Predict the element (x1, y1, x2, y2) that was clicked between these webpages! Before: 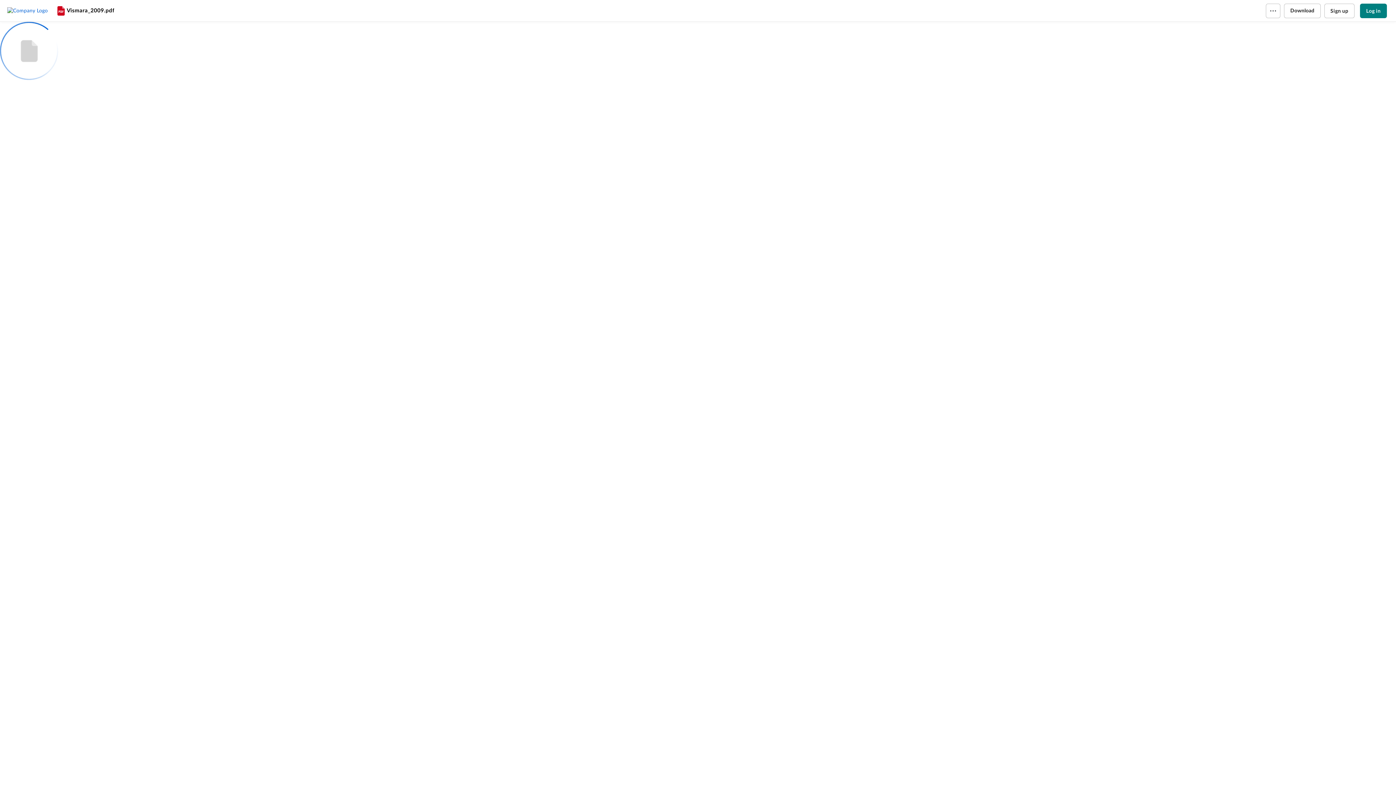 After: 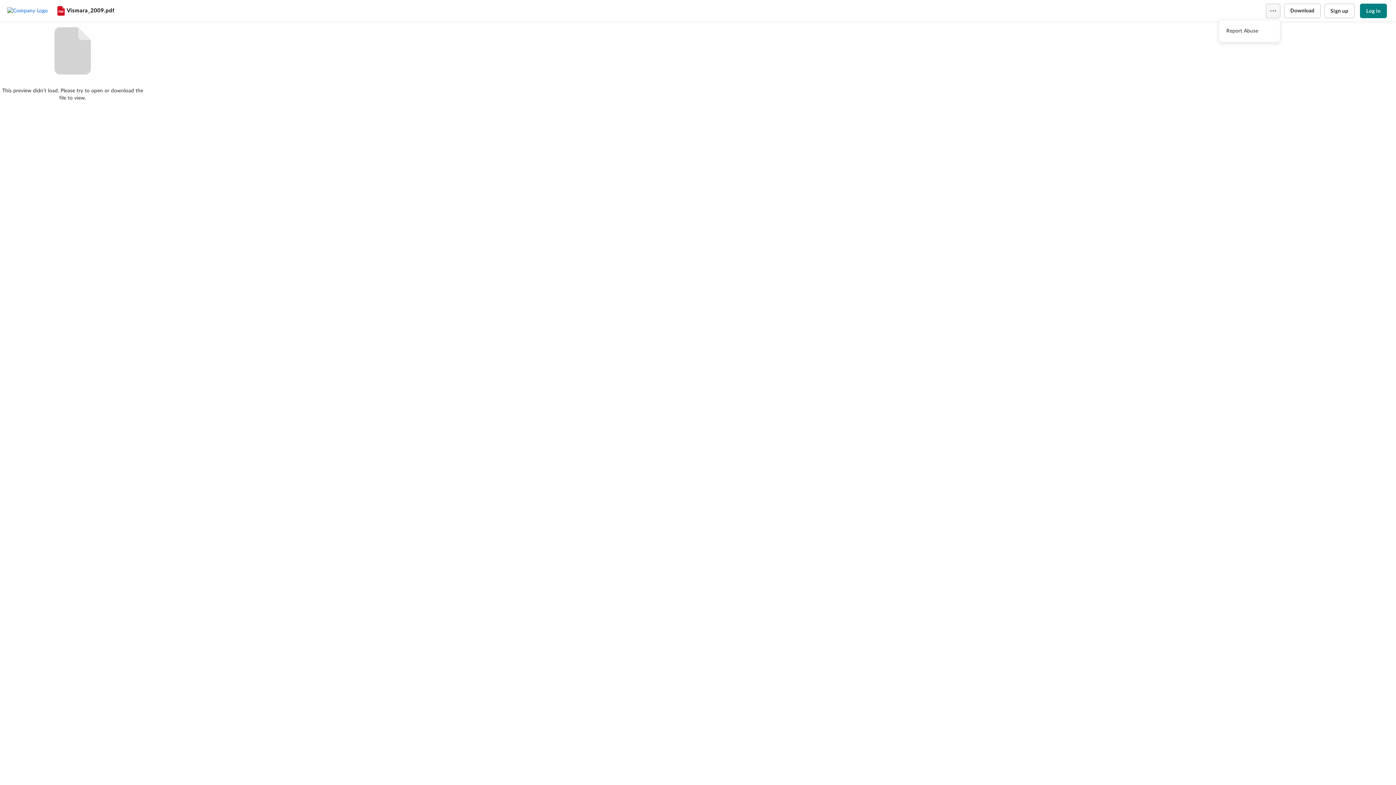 Action: bbox: (1266, 3, 1280, 18)